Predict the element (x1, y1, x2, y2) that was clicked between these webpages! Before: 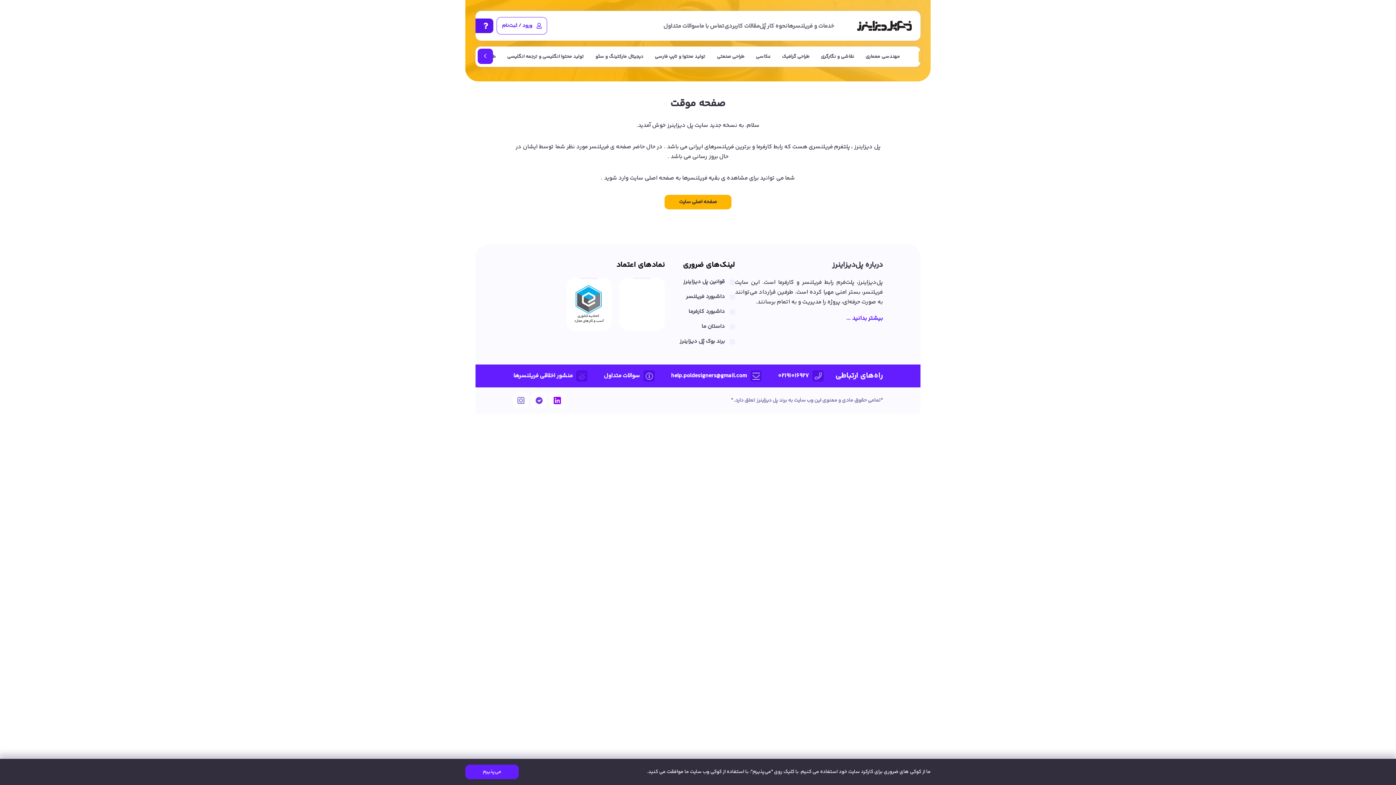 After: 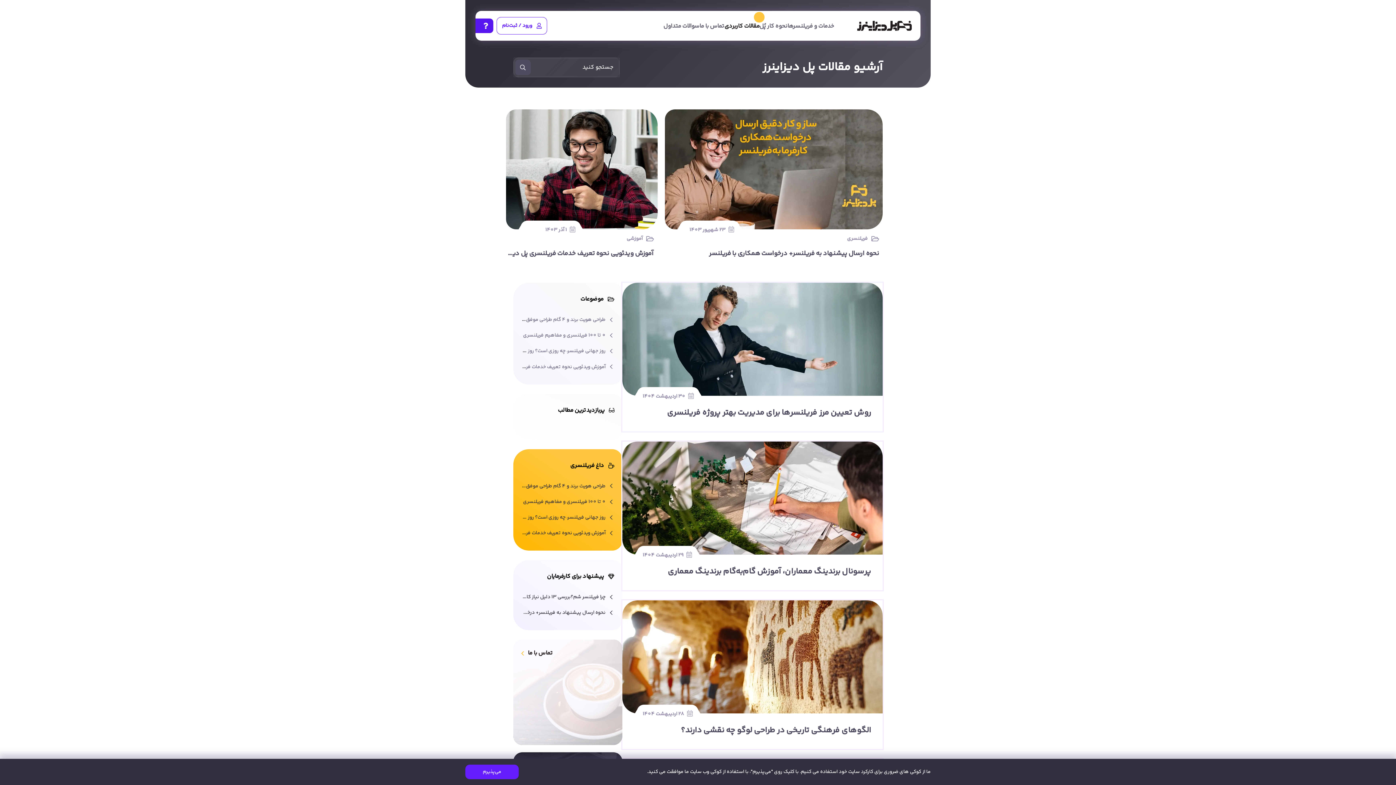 Action: label: مقالات کاربردی bbox: (724, 22, 759, 30)